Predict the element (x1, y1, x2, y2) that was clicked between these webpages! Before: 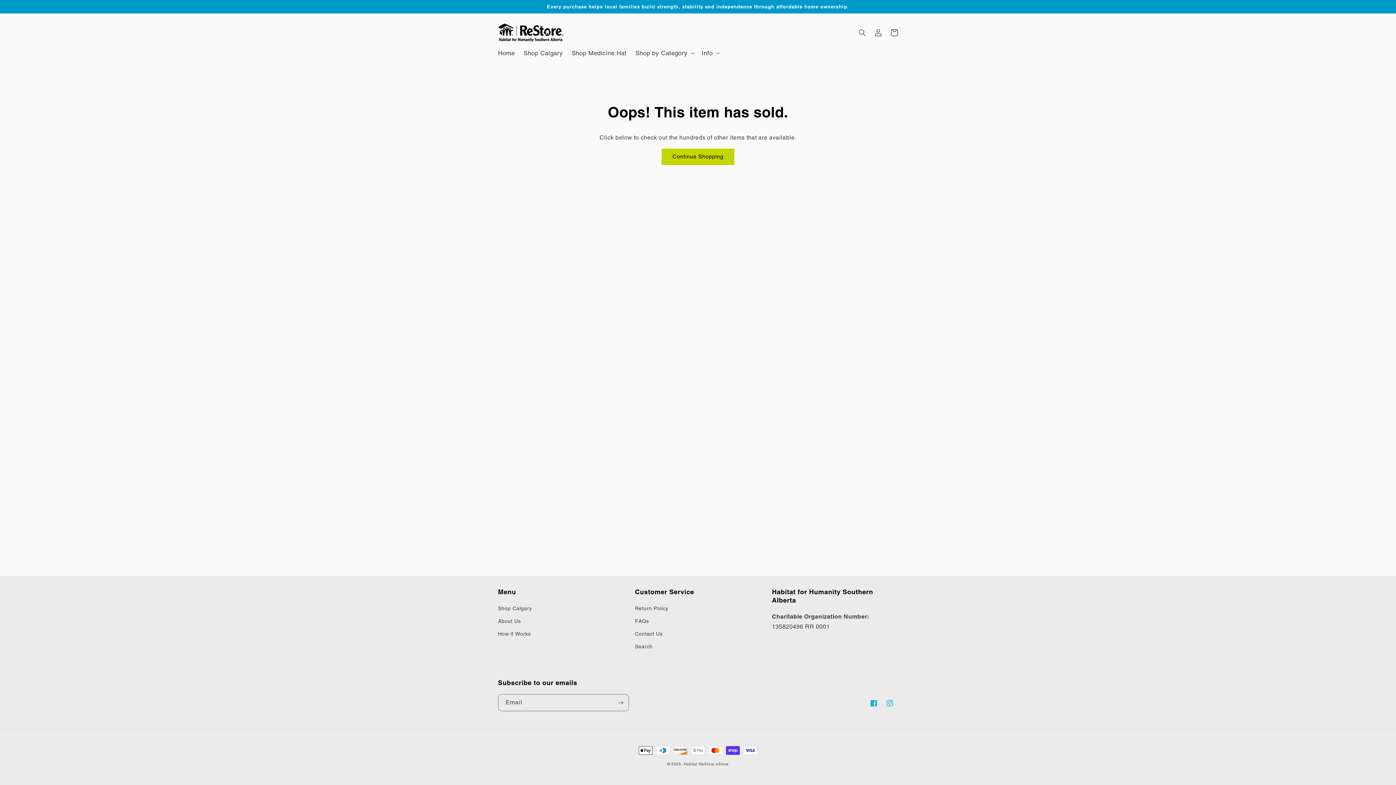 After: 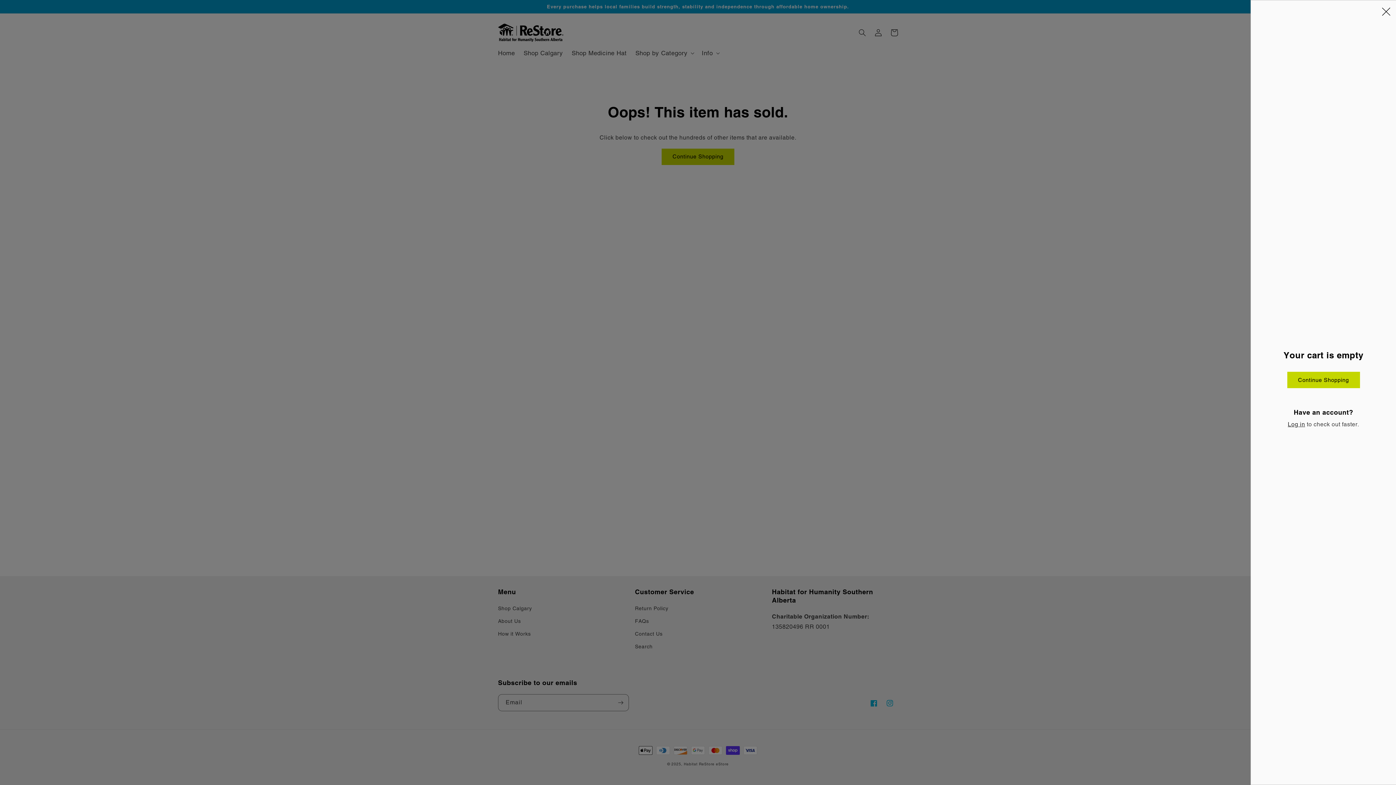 Action: label: Cart bbox: (886, 24, 902, 40)